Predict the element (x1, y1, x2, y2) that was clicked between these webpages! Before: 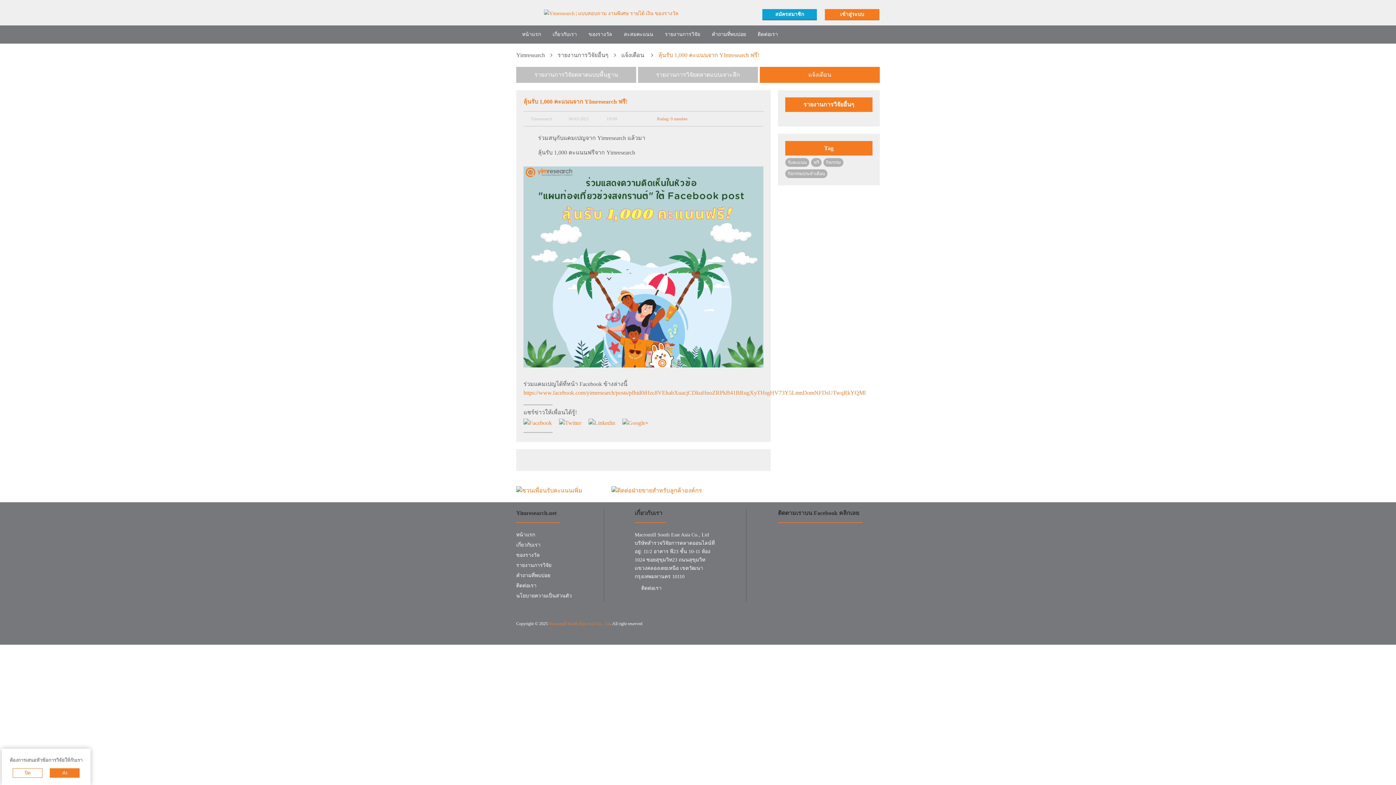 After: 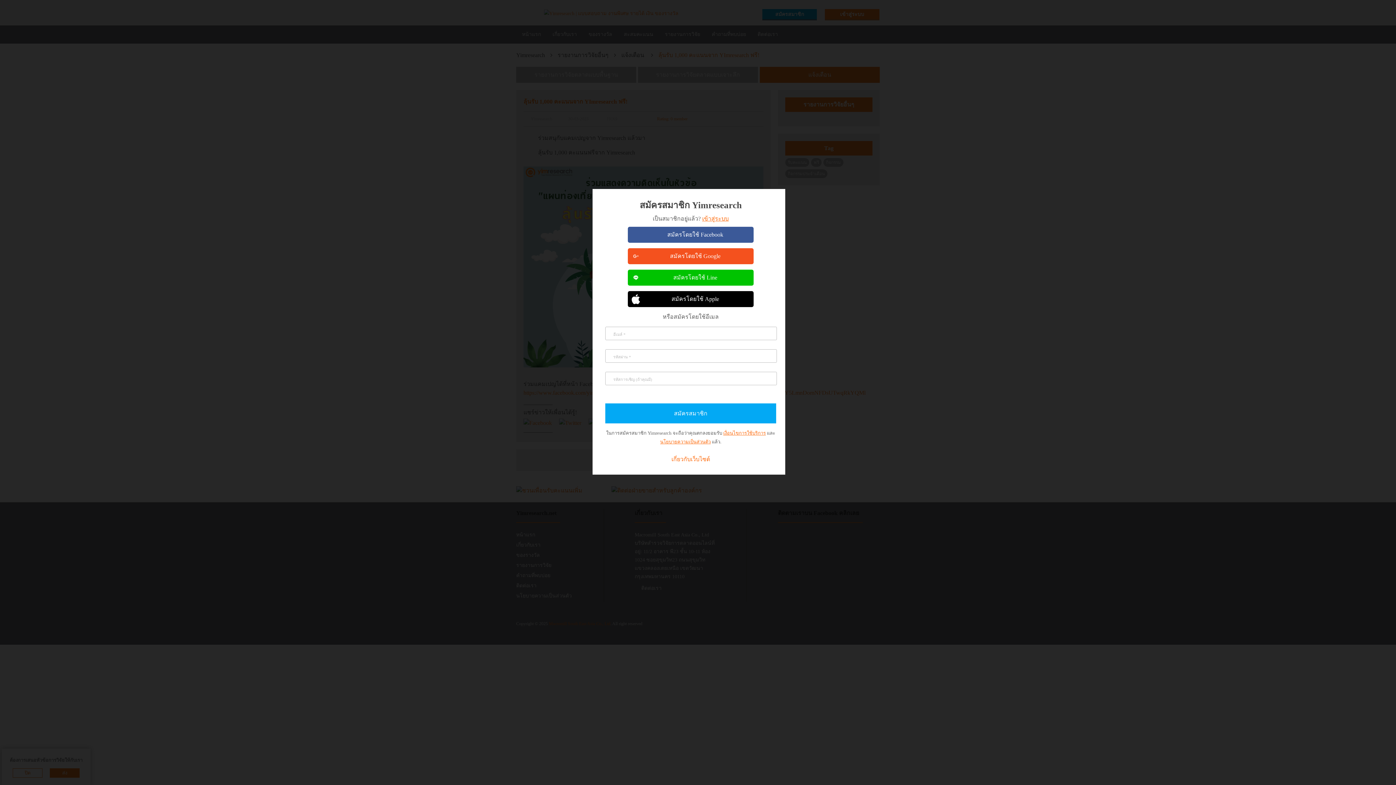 Action: bbox: (762, 9, 817, 19) label: สมัครสมาชิก